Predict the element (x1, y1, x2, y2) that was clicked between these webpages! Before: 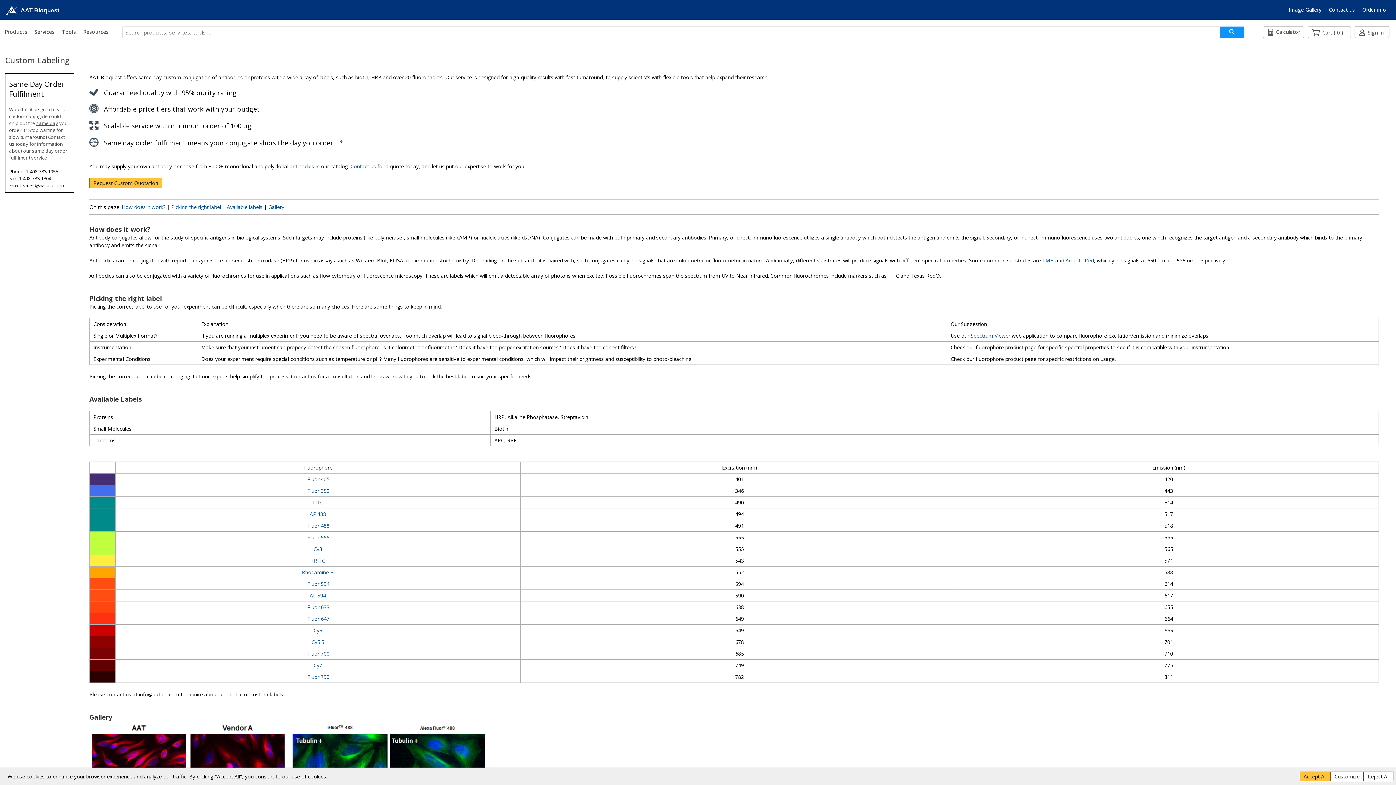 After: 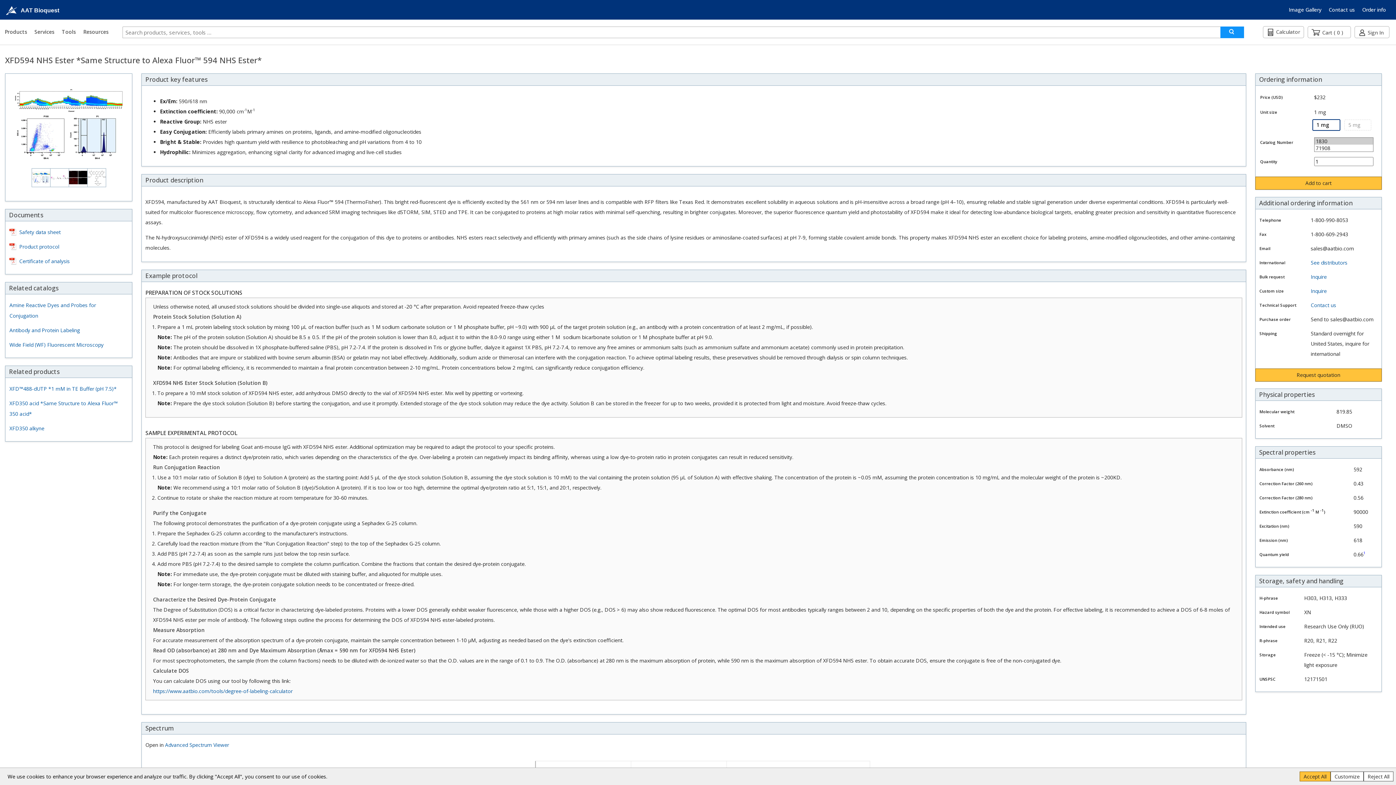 Action: bbox: (309, 592, 326, 599) label: AF 594